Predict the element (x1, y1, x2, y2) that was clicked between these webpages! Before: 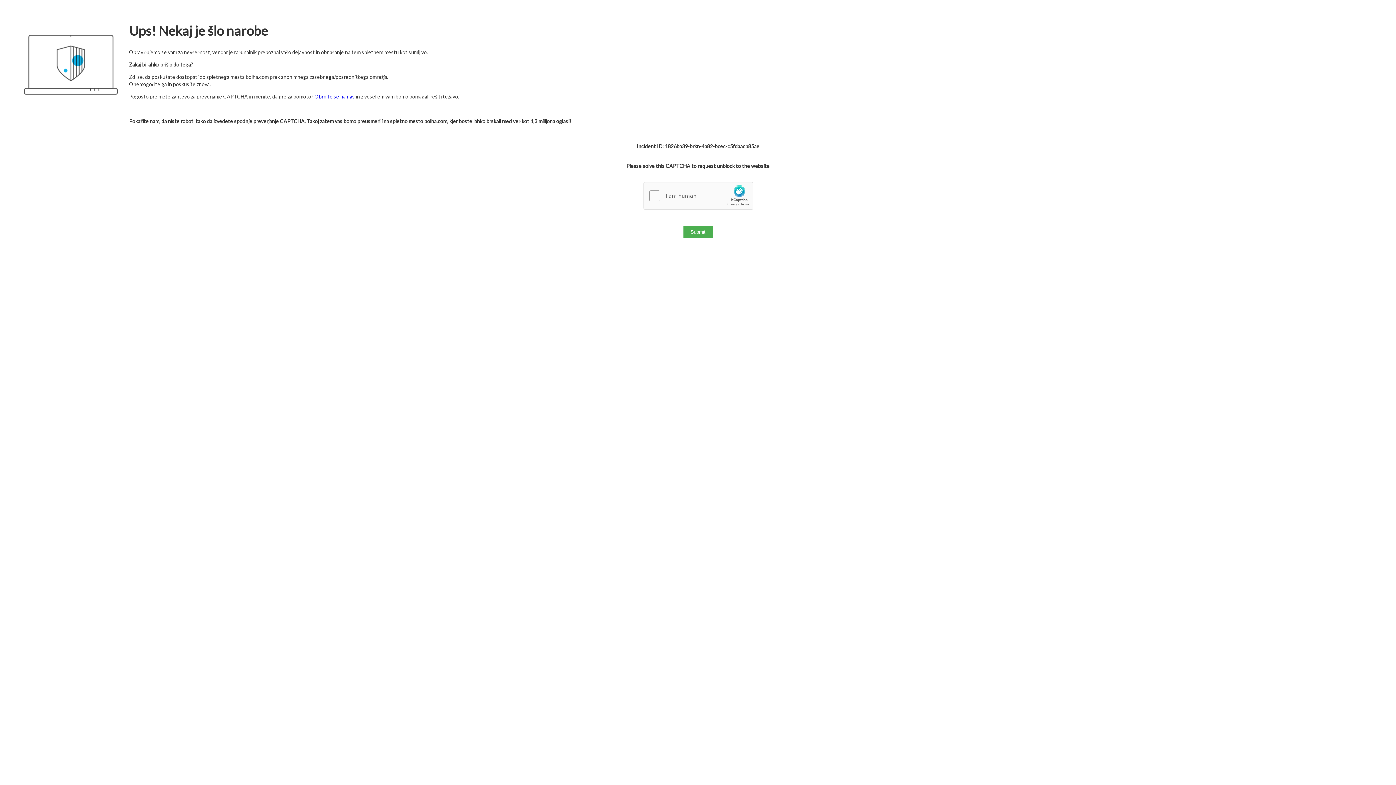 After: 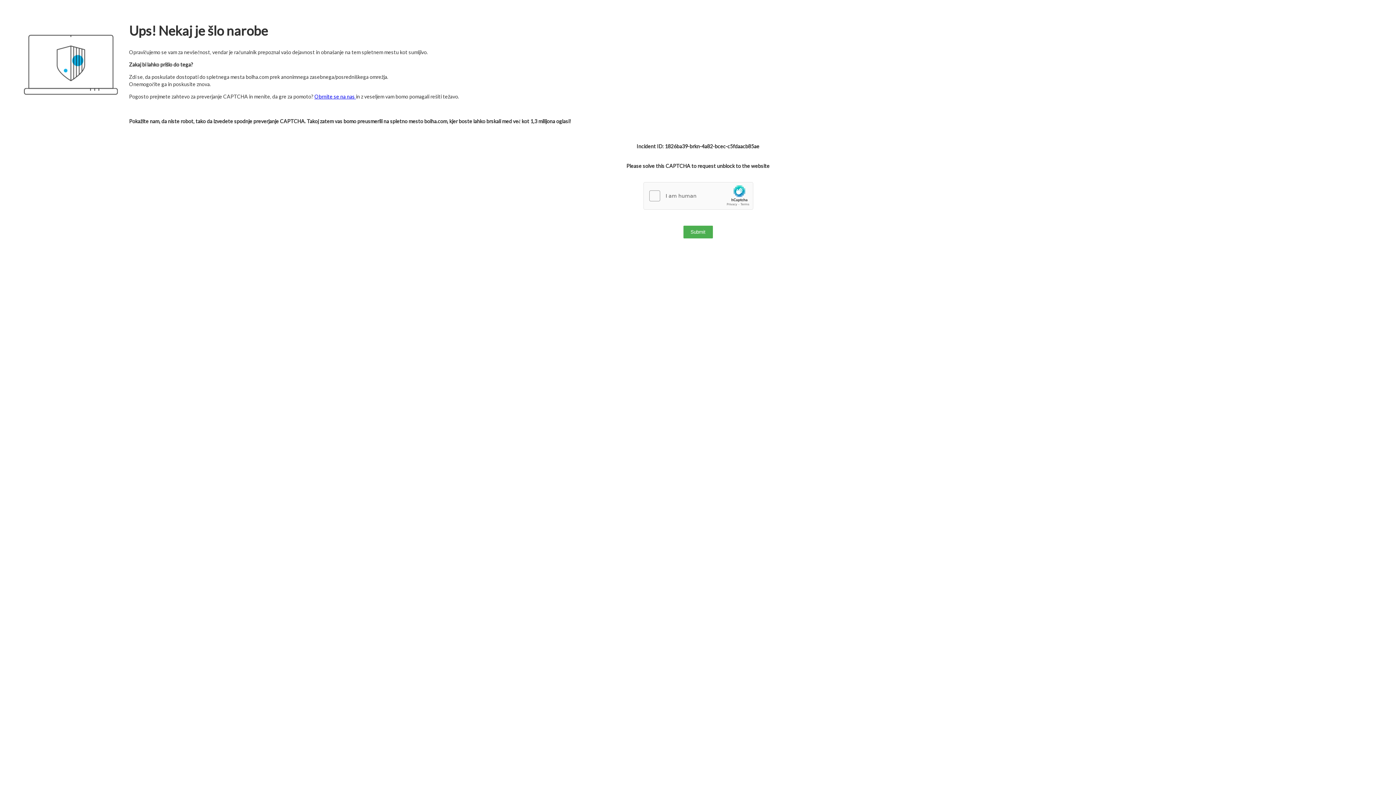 Action: bbox: (314, 93, 356, 99) label: Obrnite se na nas 